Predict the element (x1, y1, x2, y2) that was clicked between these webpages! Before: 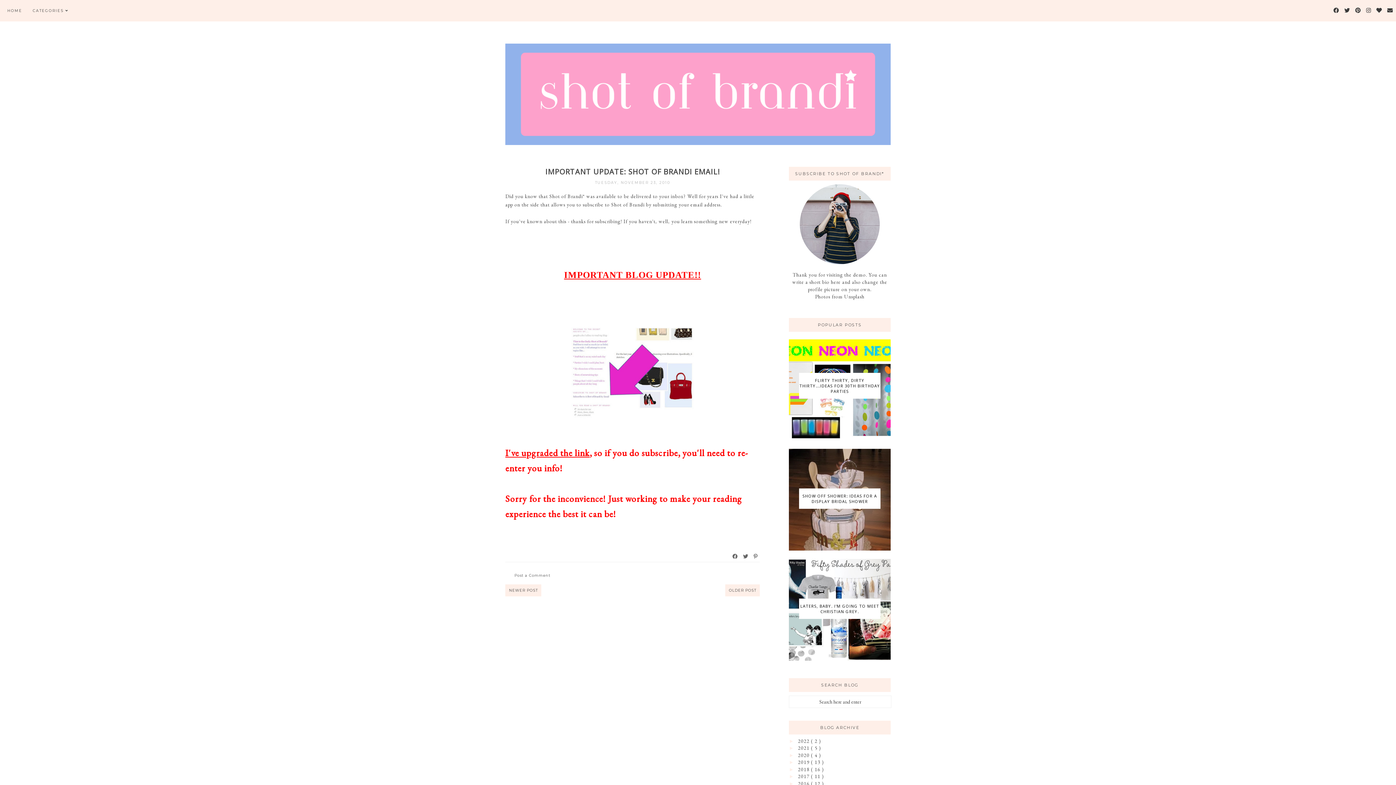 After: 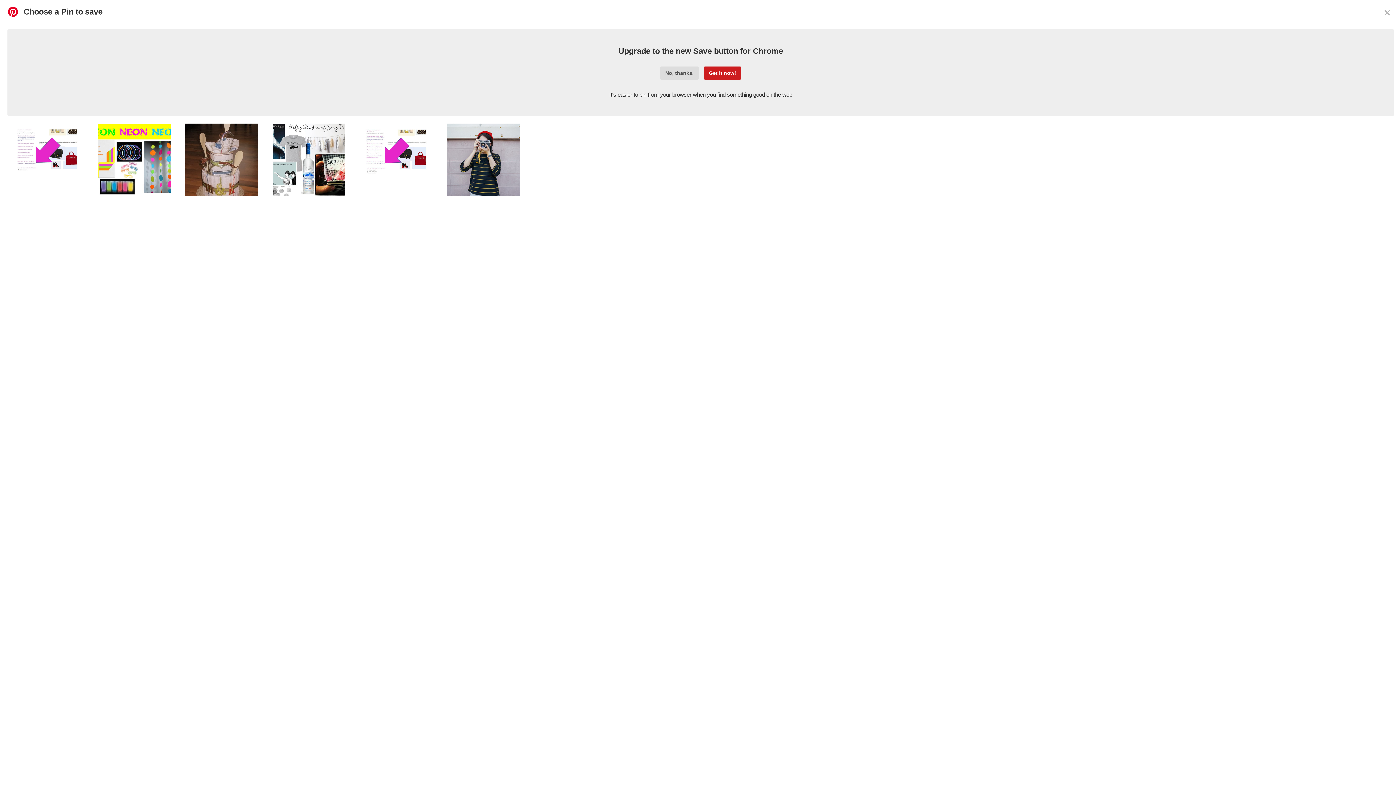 Action: bbox: (752, 552, 759, 560)